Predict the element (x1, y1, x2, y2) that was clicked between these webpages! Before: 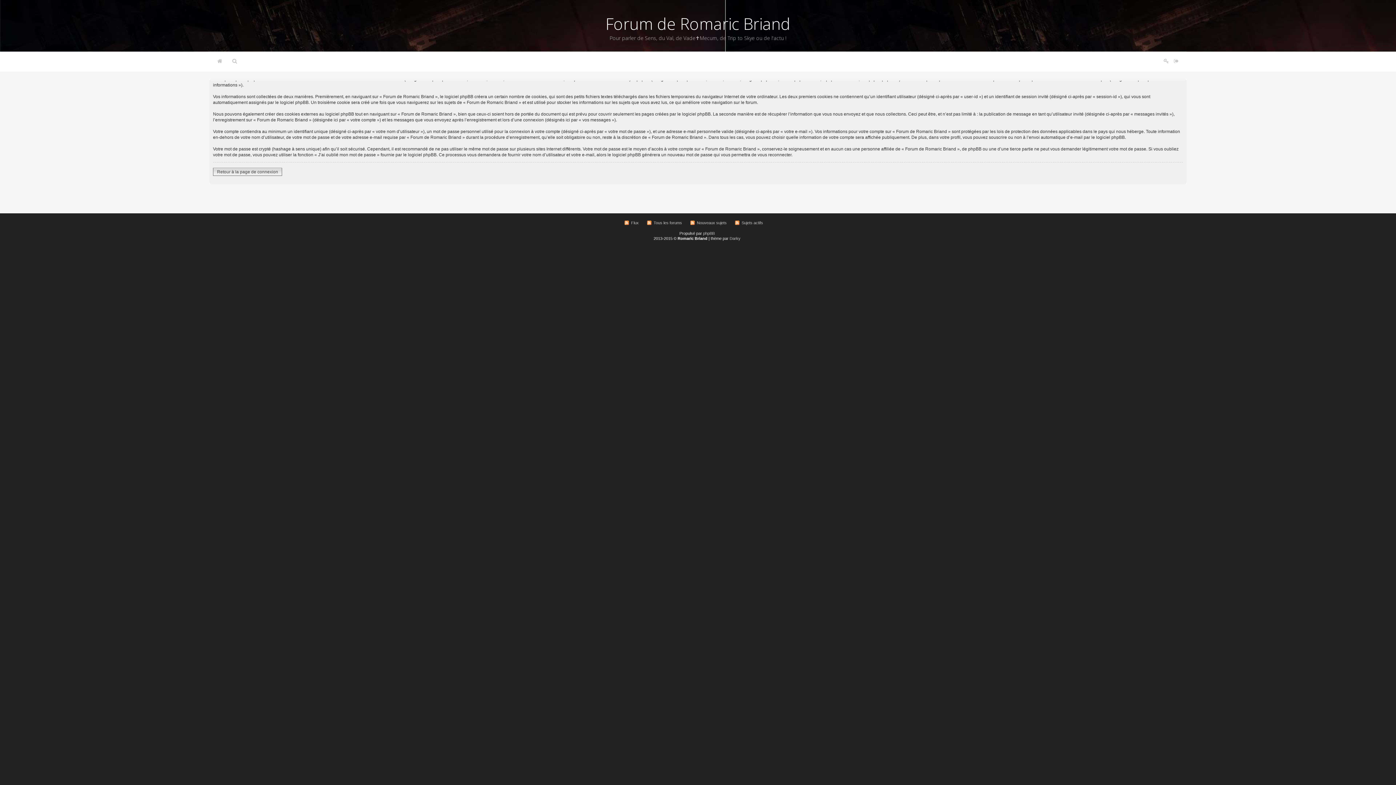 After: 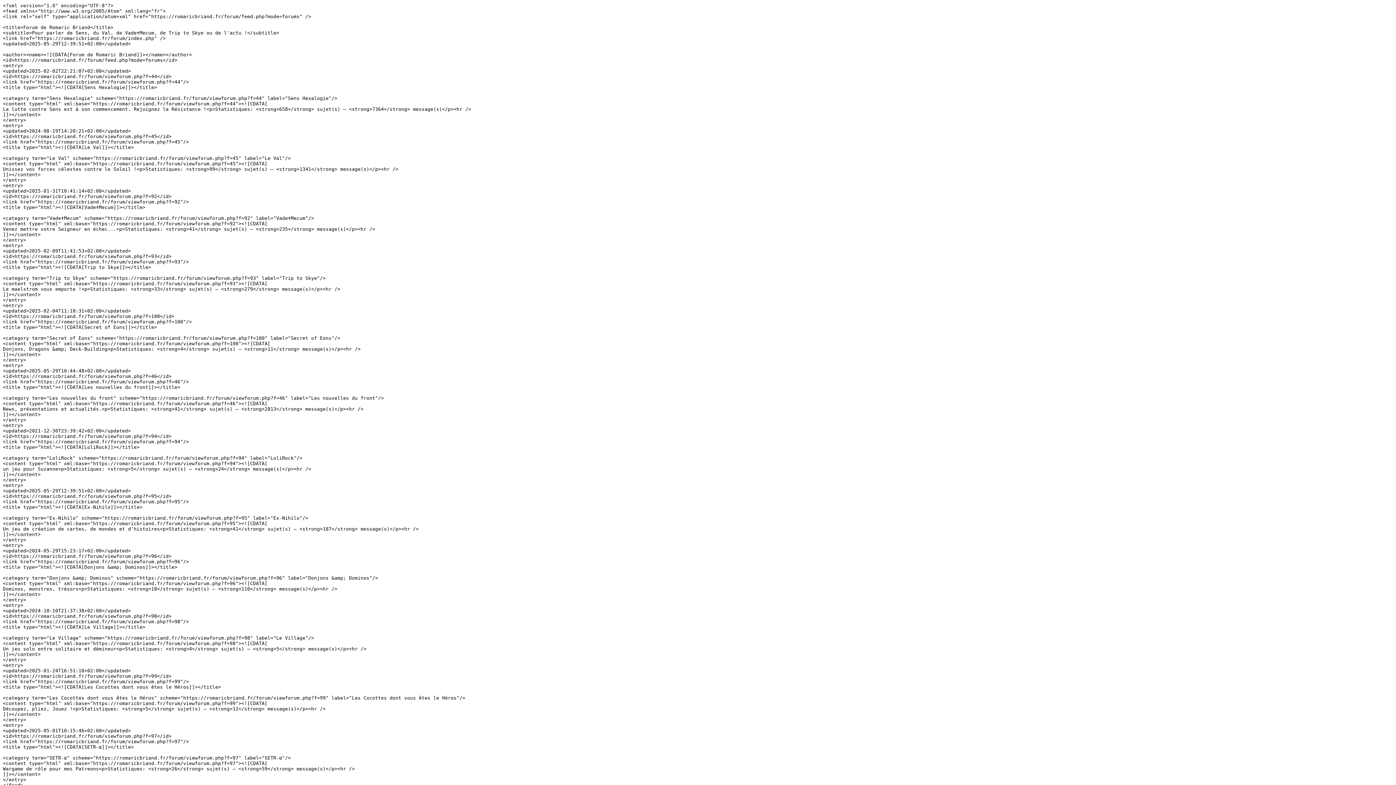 Action: bbox: (647, 220, 688, 225) label: Tous les forums